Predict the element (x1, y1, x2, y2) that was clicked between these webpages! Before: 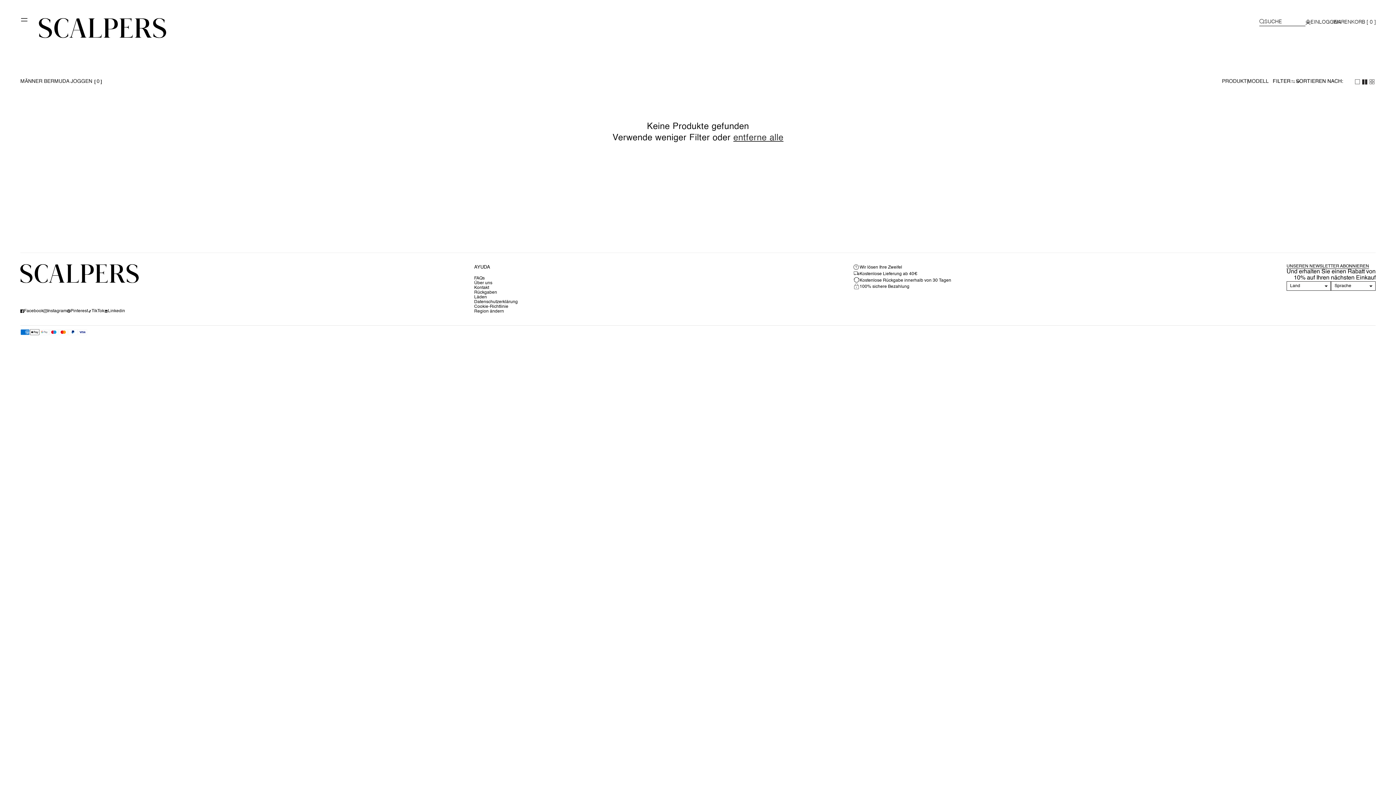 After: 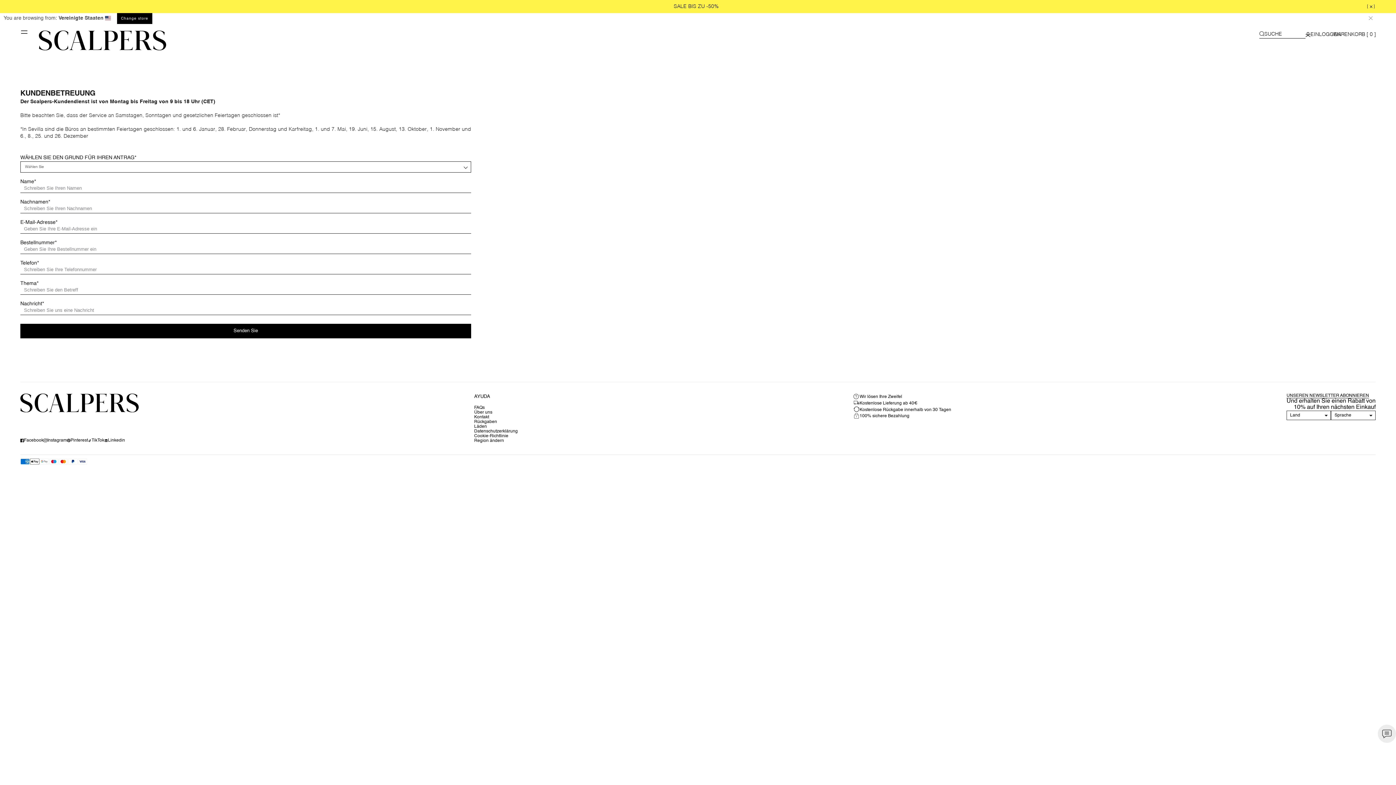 Action: label: Kontakt bbox: (474, 285, 517, 290)